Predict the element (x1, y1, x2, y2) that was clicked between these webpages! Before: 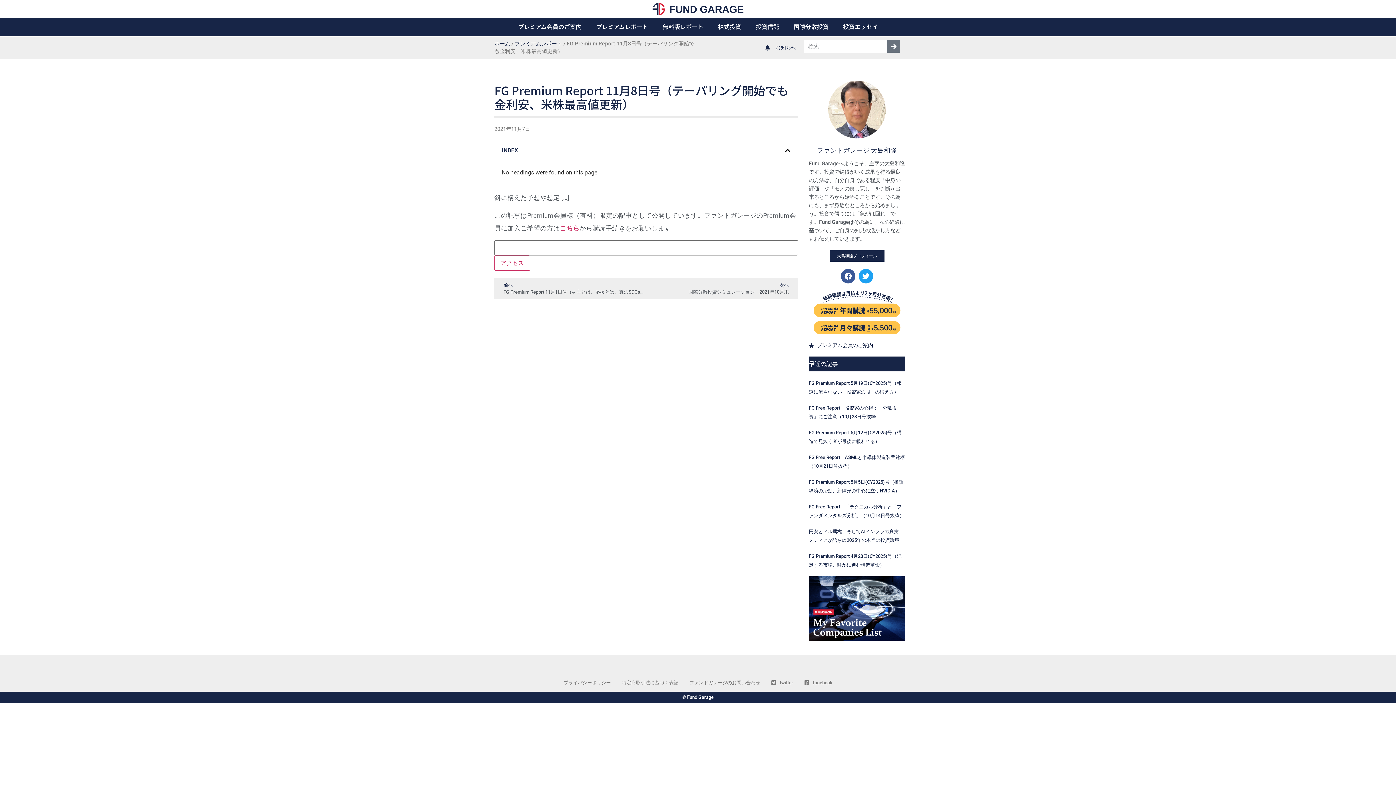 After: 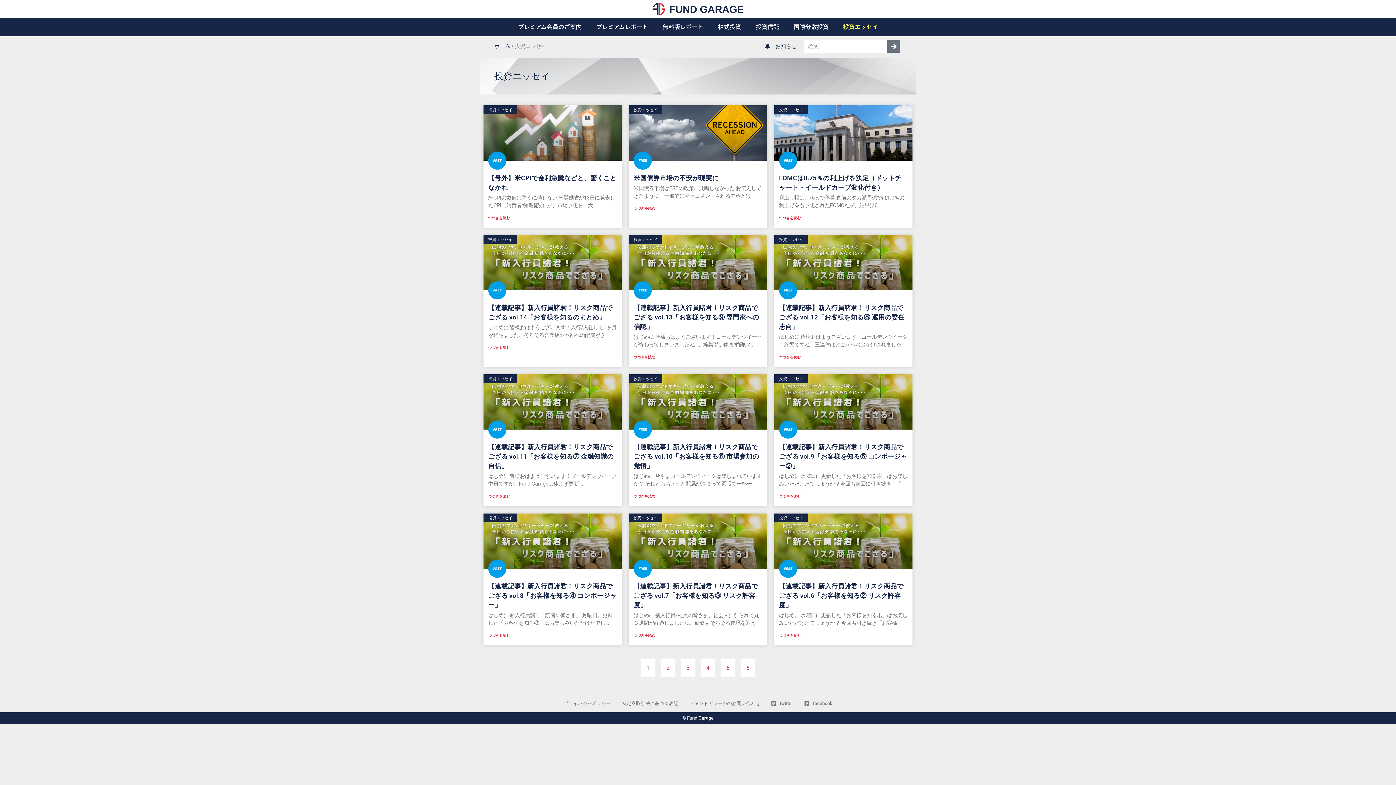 Action: label: 投資エッセイ bbox: (836, 18, 885, 34)